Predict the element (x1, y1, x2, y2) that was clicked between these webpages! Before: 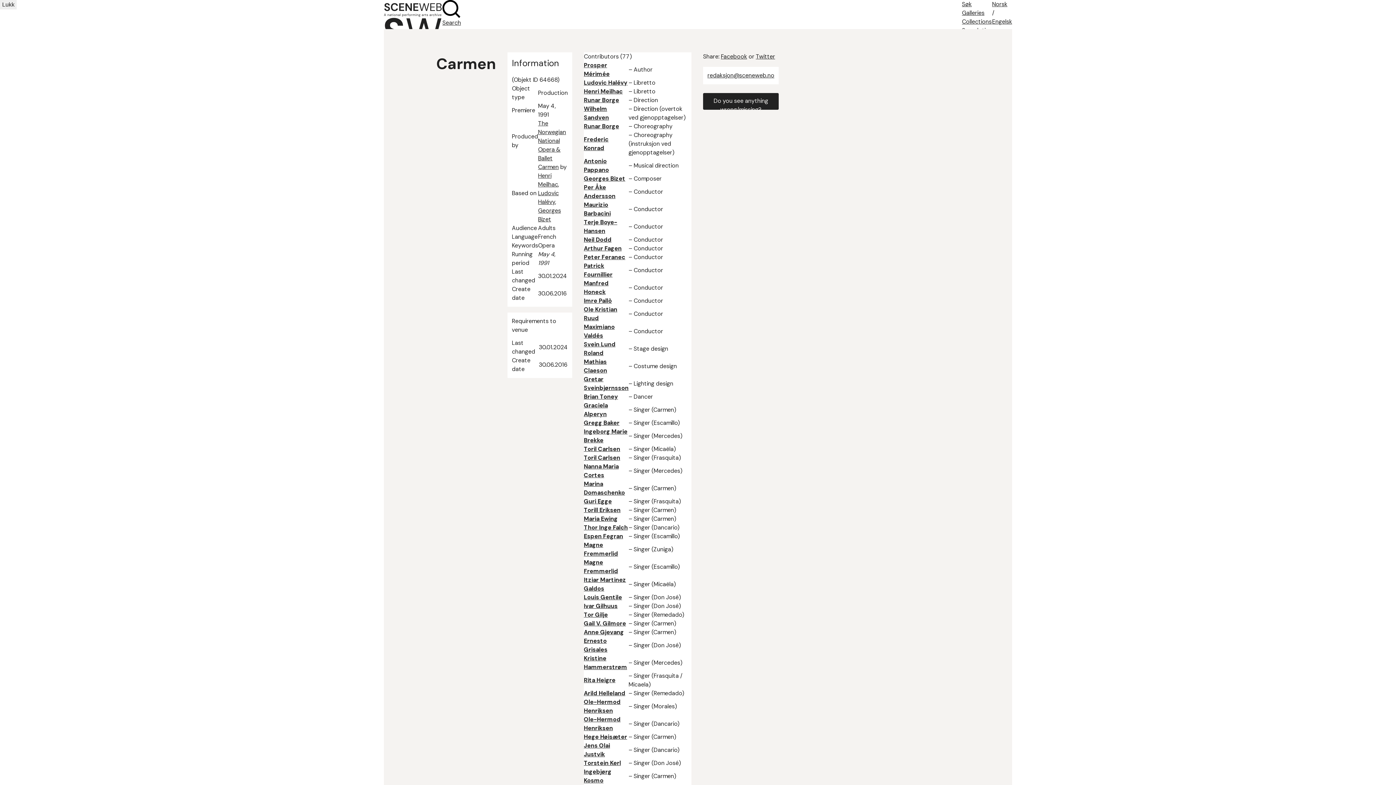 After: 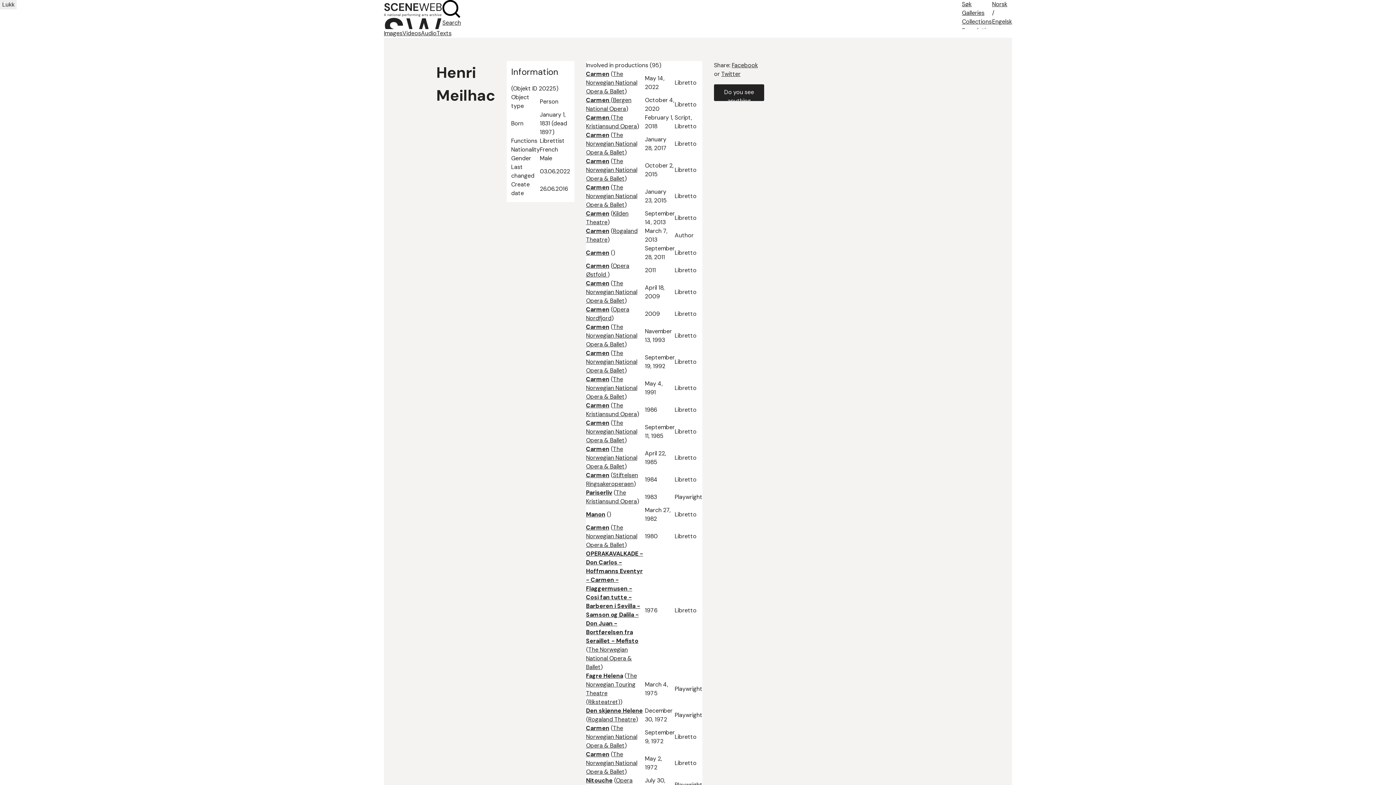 Action: bbox: (584, 87, 622, 95) label: Henri Meilhac